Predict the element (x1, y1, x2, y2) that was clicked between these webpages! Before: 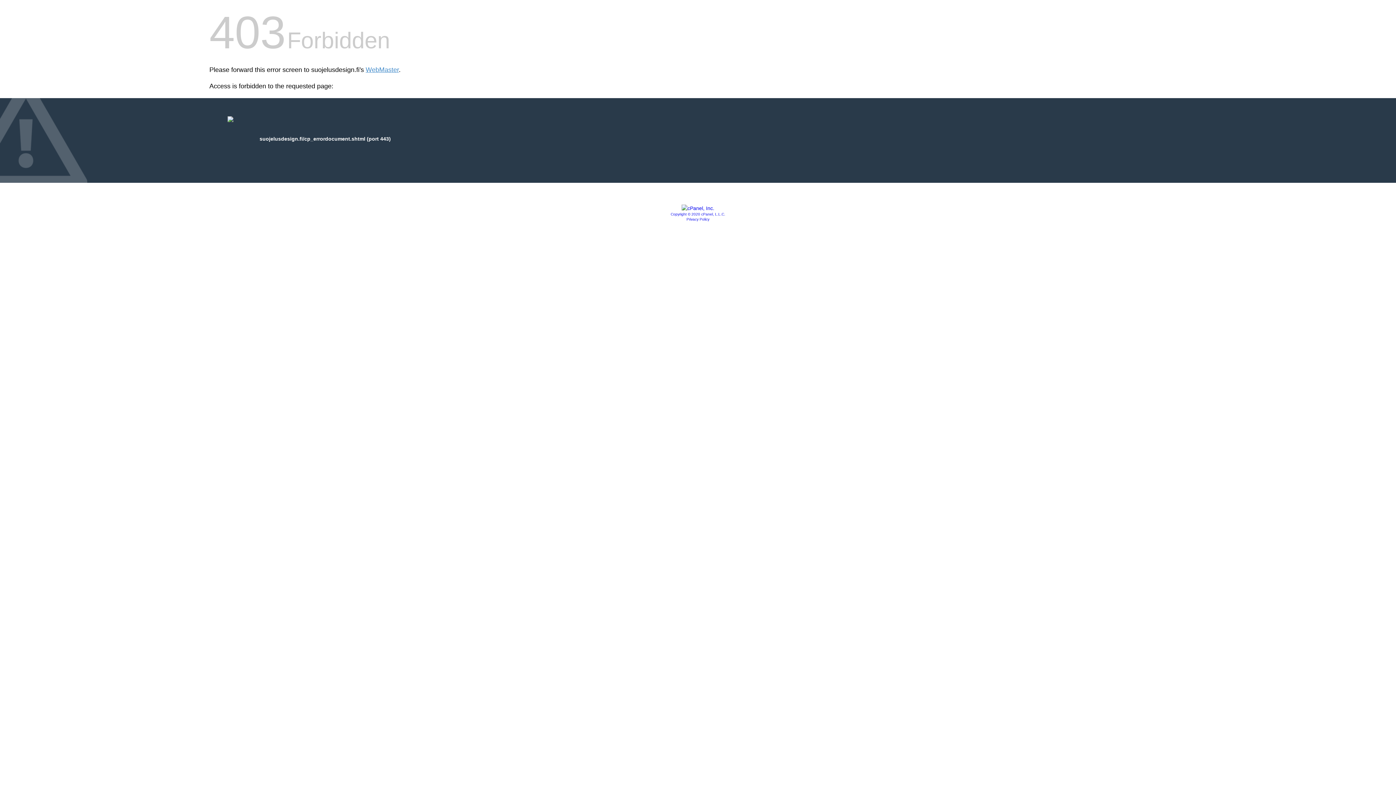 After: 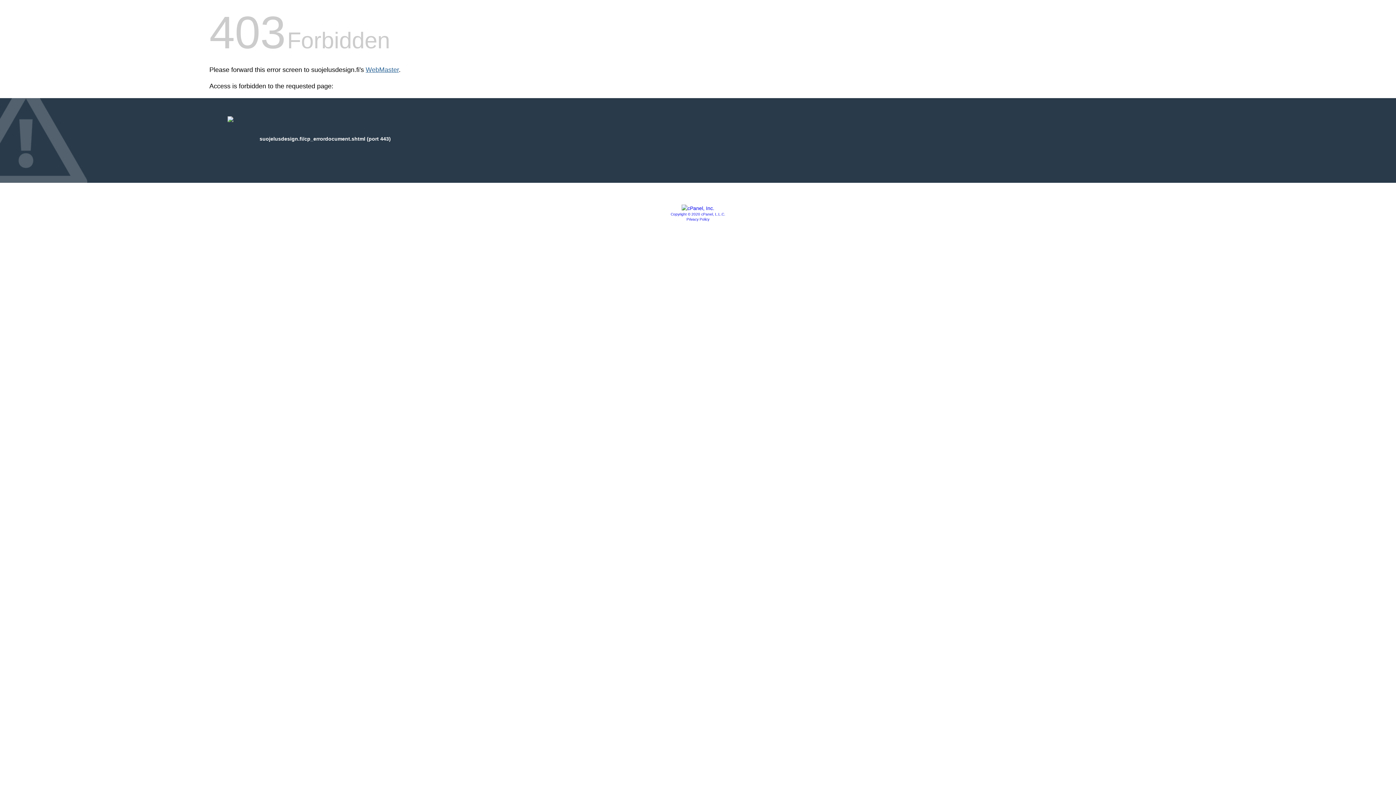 Action: label: WebMaster bbox: (365, 66, 398, 73)